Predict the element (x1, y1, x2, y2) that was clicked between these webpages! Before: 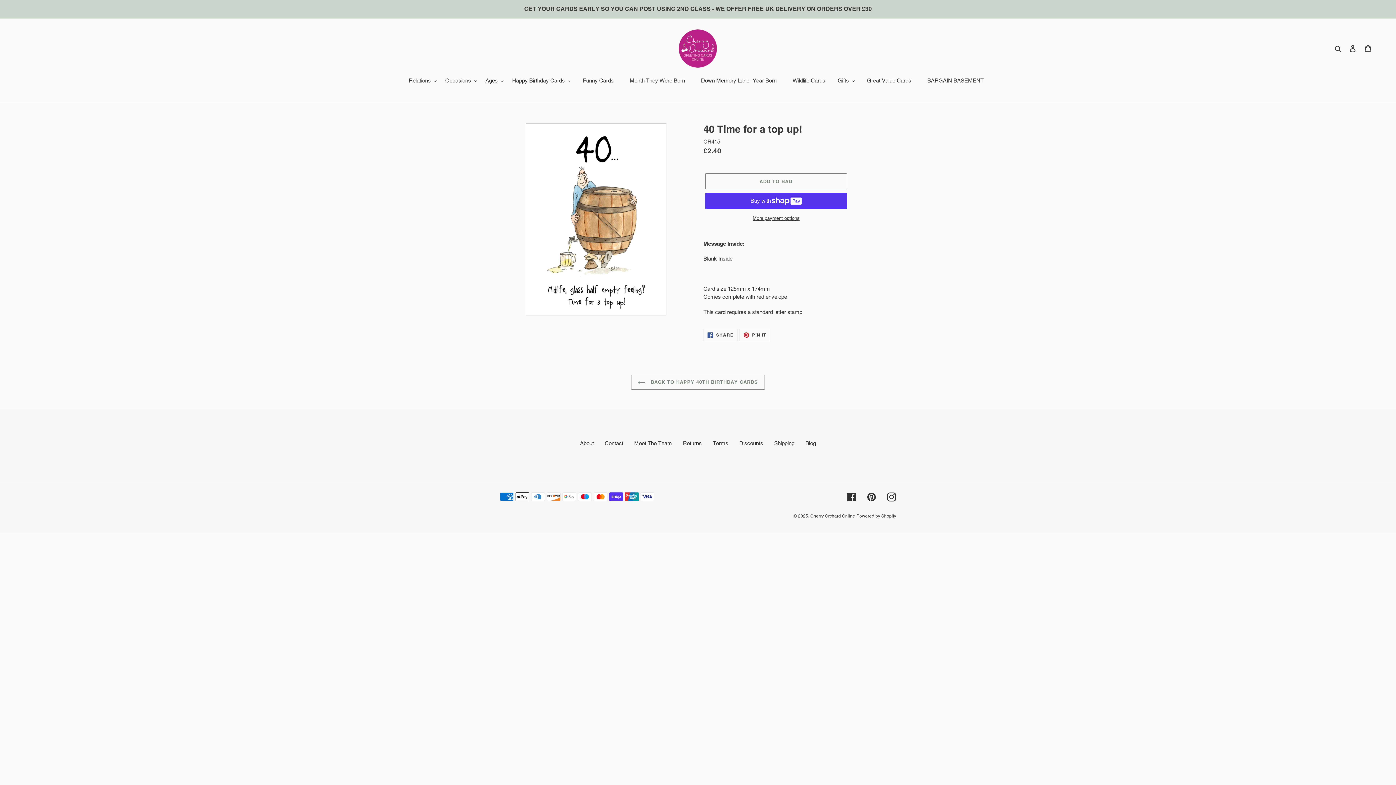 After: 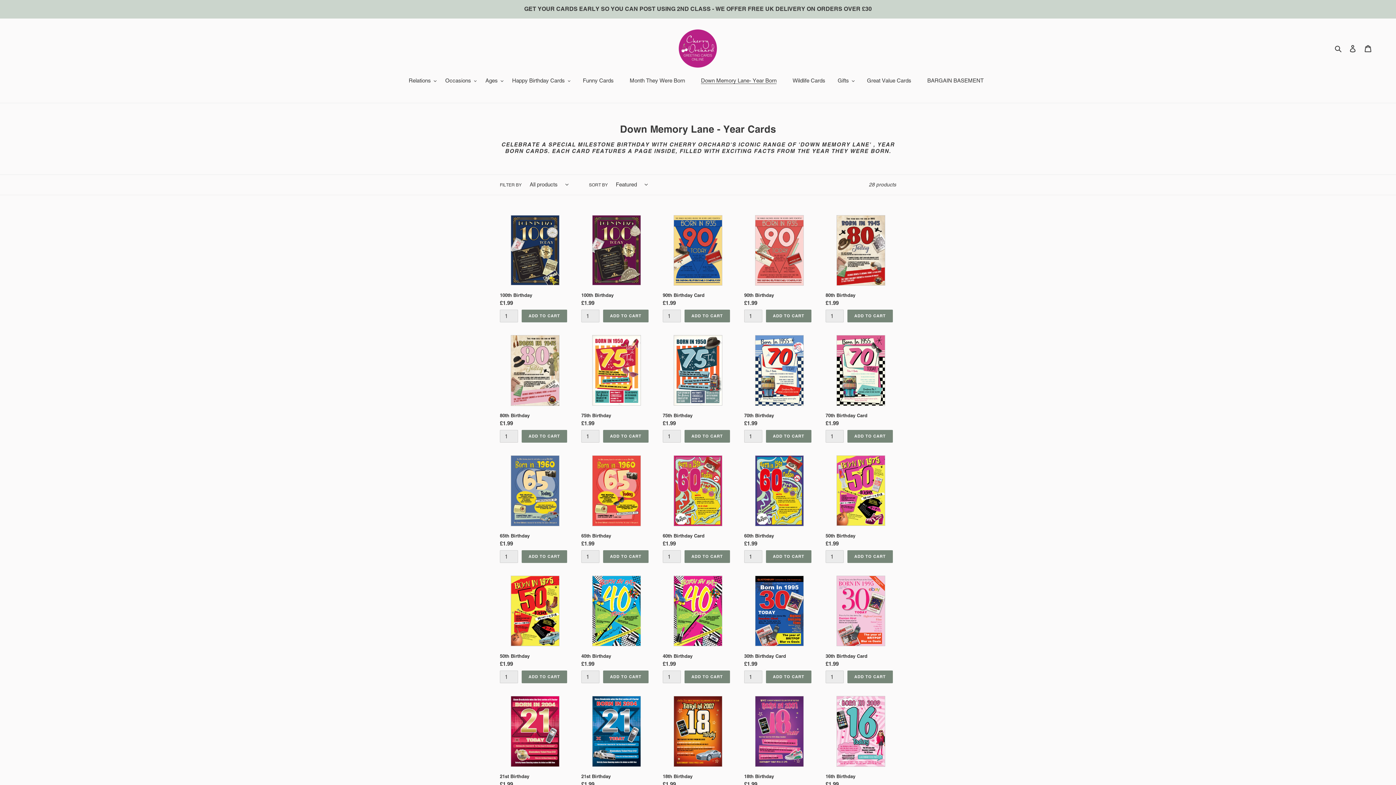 Action: label: Down Memory Lane- Year Born bbox: (693, 76, 784, 85)